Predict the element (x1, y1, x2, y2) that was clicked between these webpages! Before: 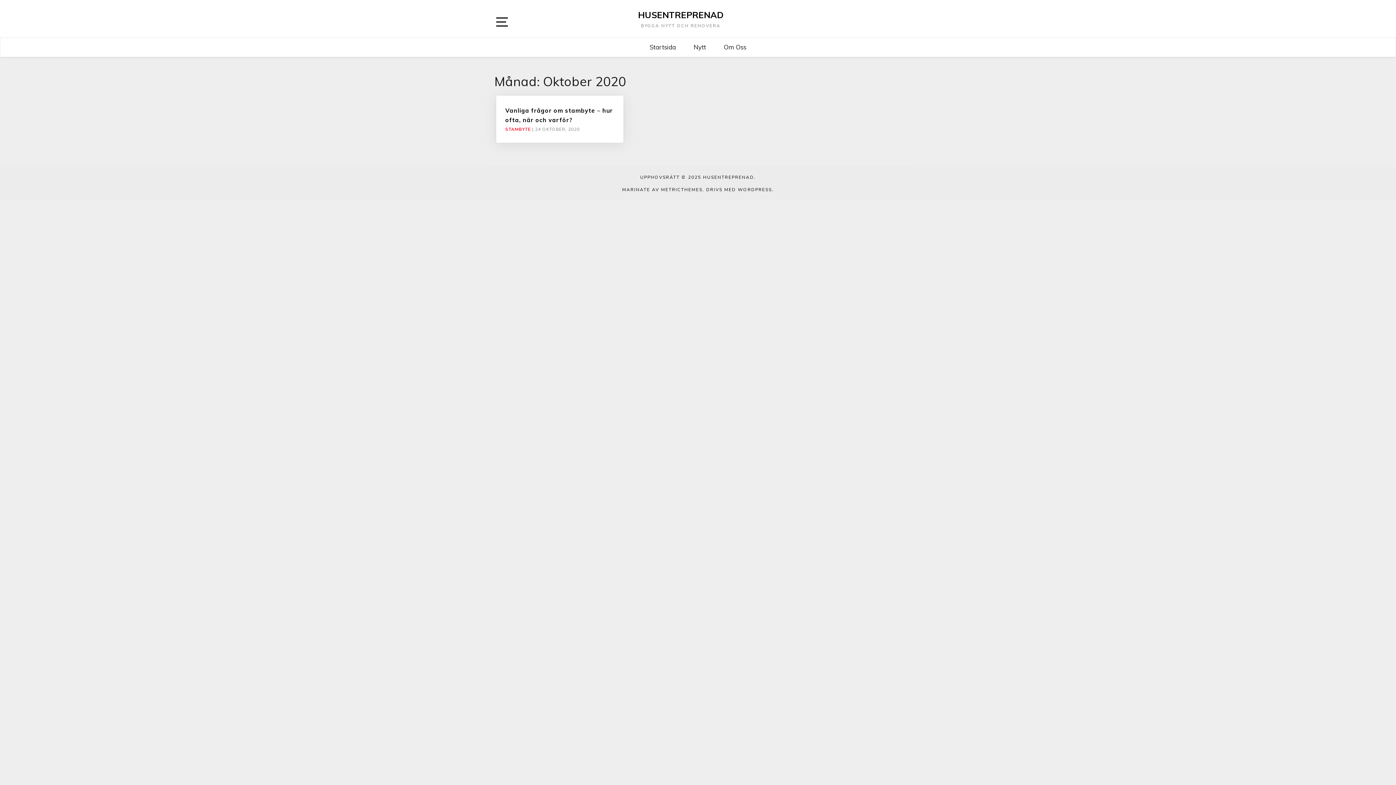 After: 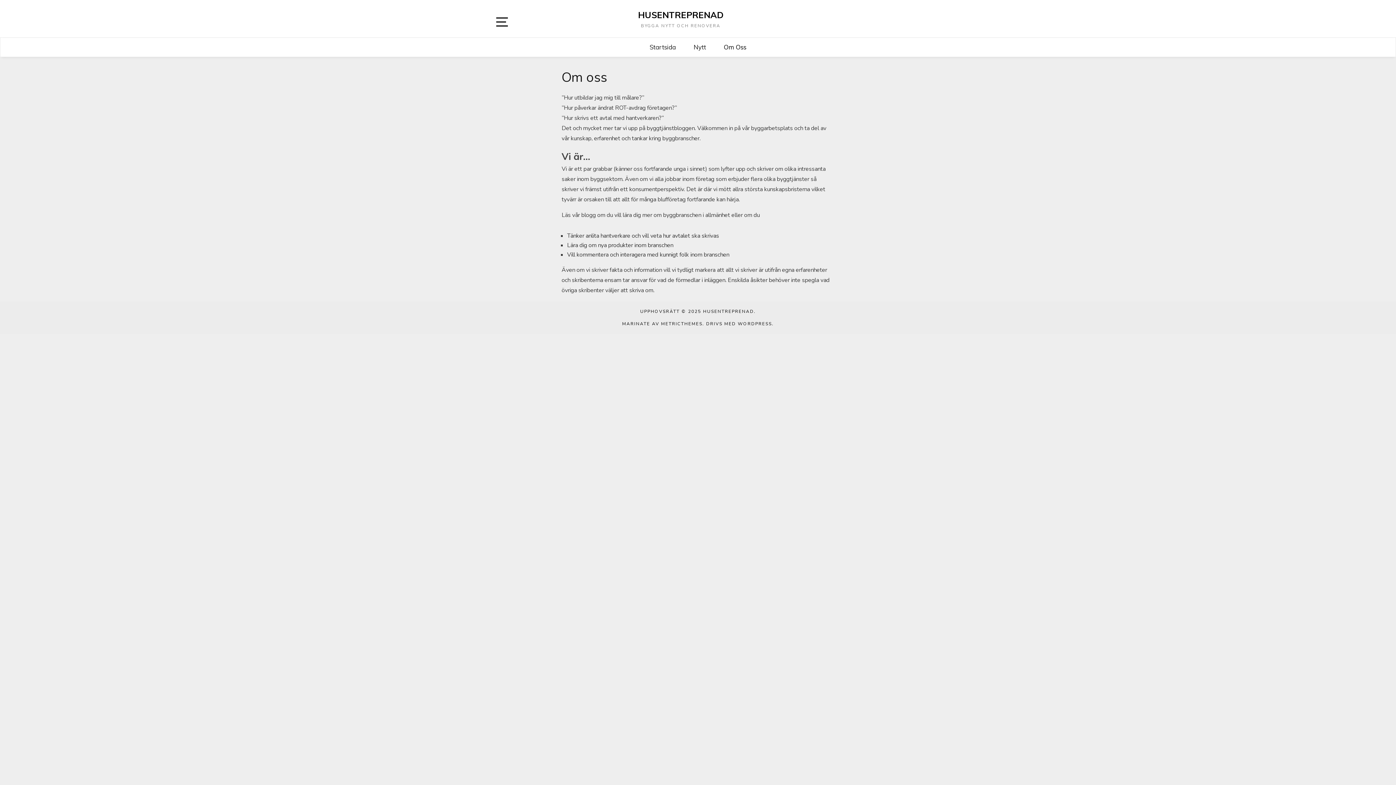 Action: label: Om Oss bbox: (724, 41, 746, 53)